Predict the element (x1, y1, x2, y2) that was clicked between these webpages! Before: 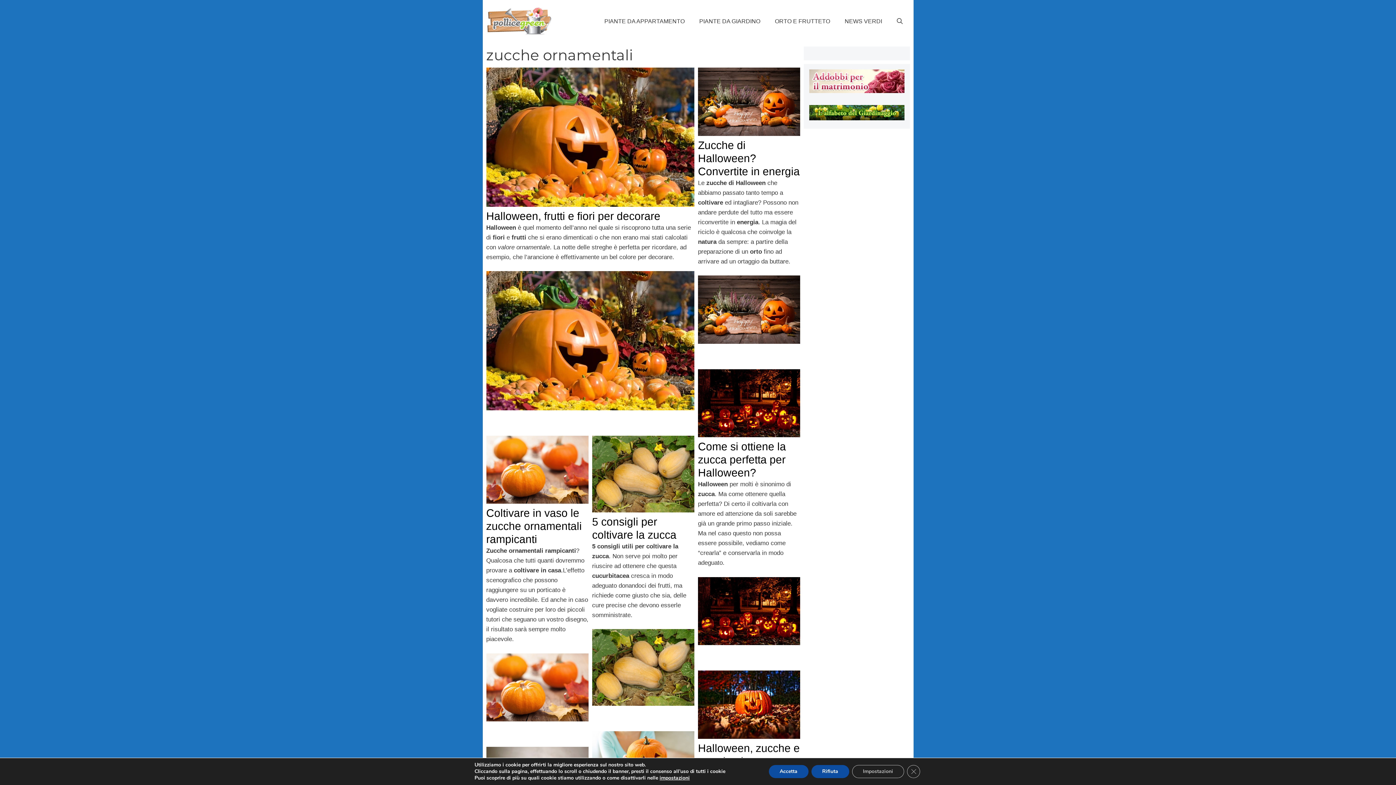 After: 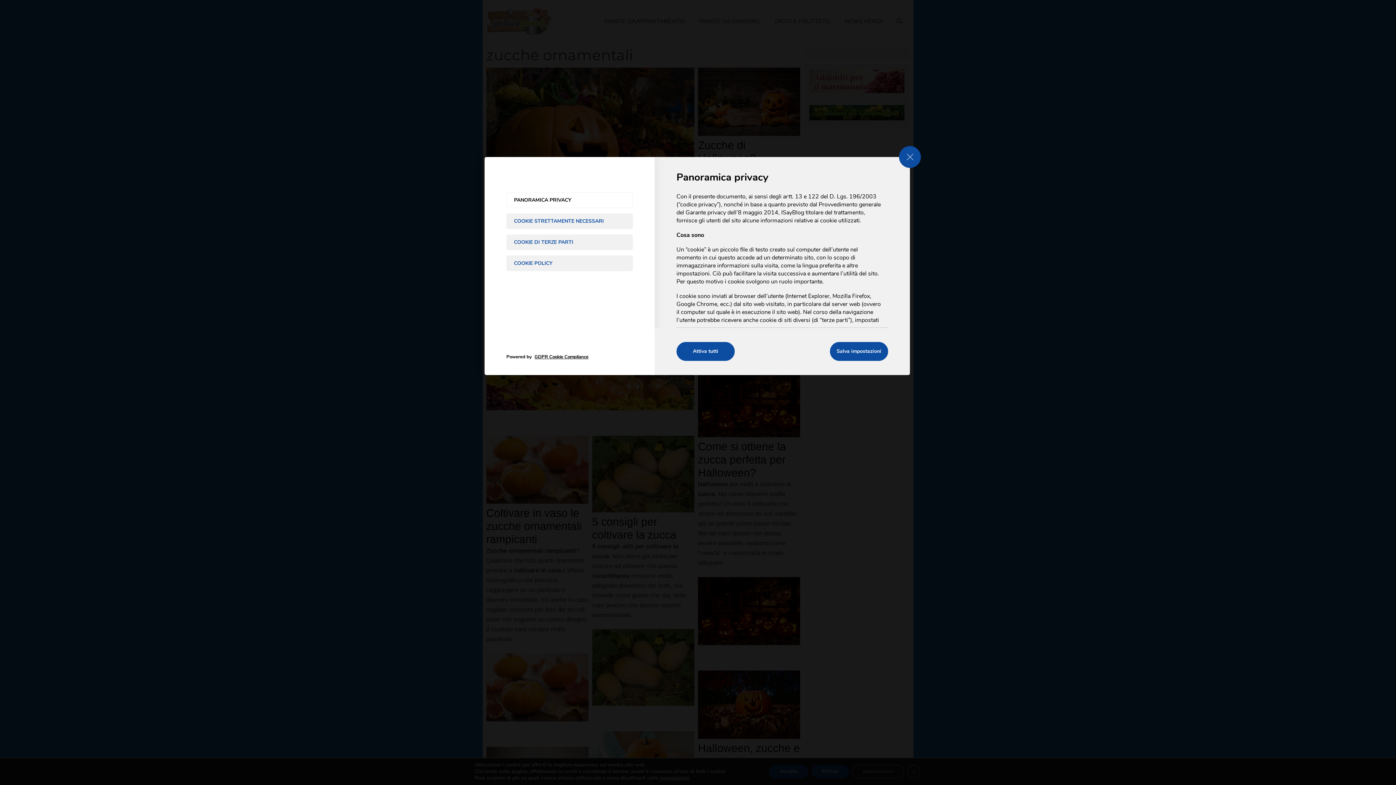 Action: bbox: (852, 765, 904, 778) label: Impostazioni